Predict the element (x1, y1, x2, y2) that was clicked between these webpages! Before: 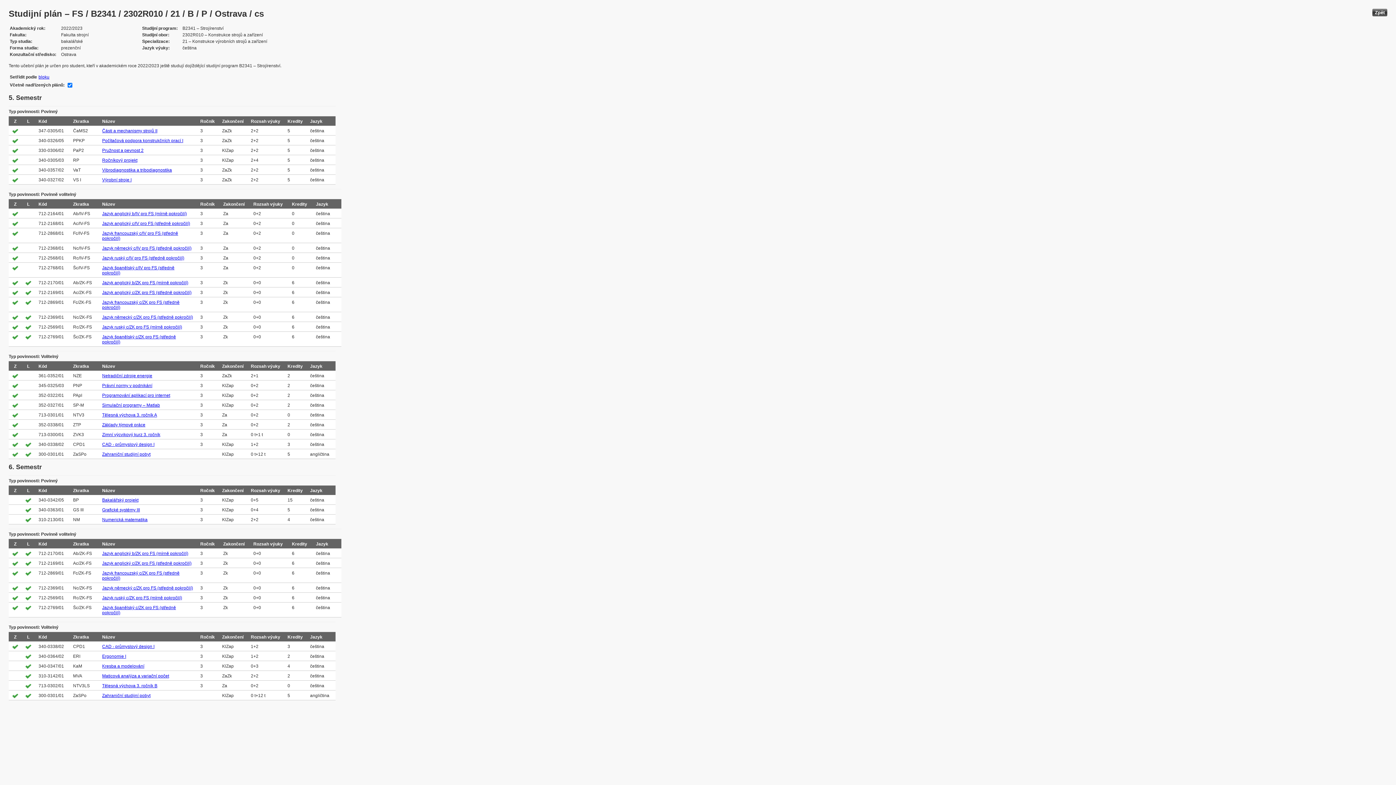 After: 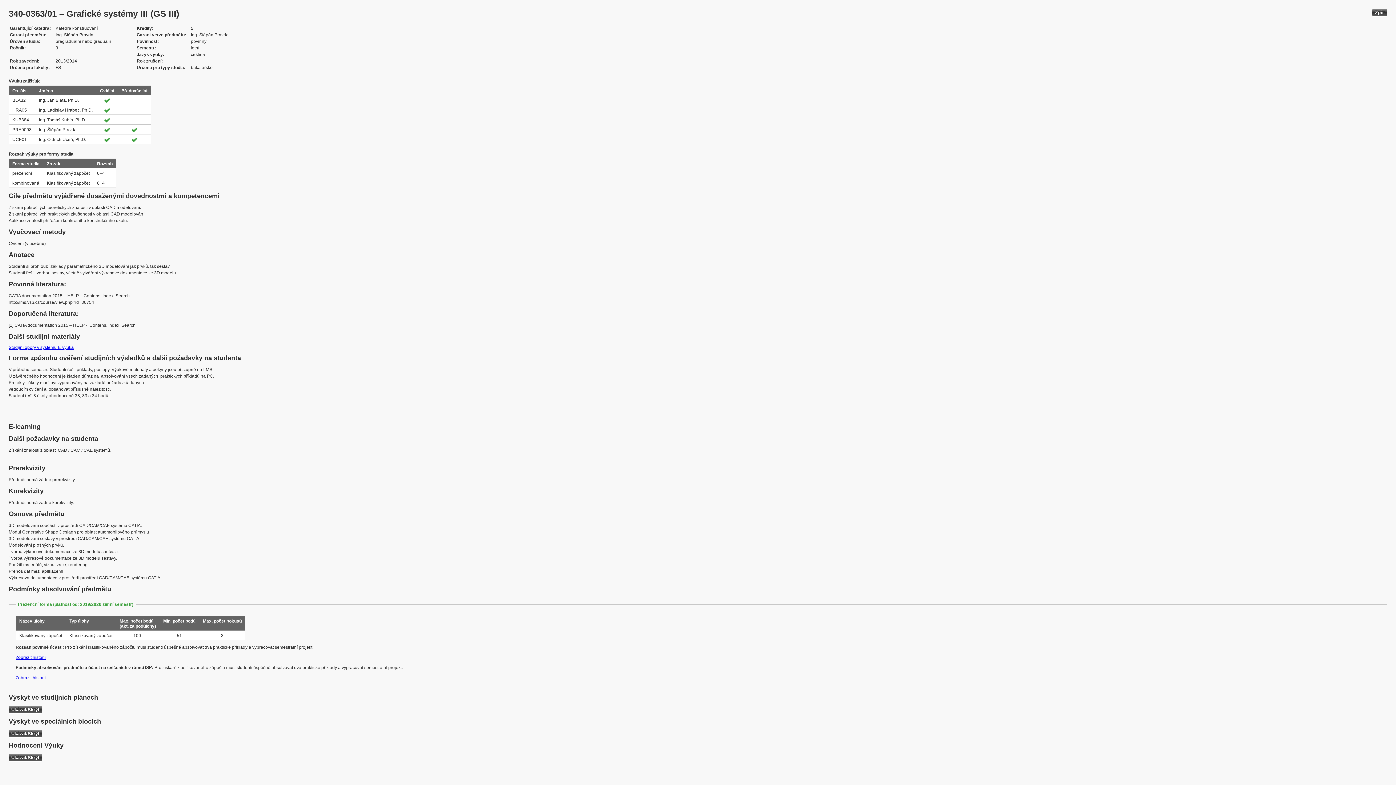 Action: label: Grafické systémy III bbox: (102, 507, 140, 512)